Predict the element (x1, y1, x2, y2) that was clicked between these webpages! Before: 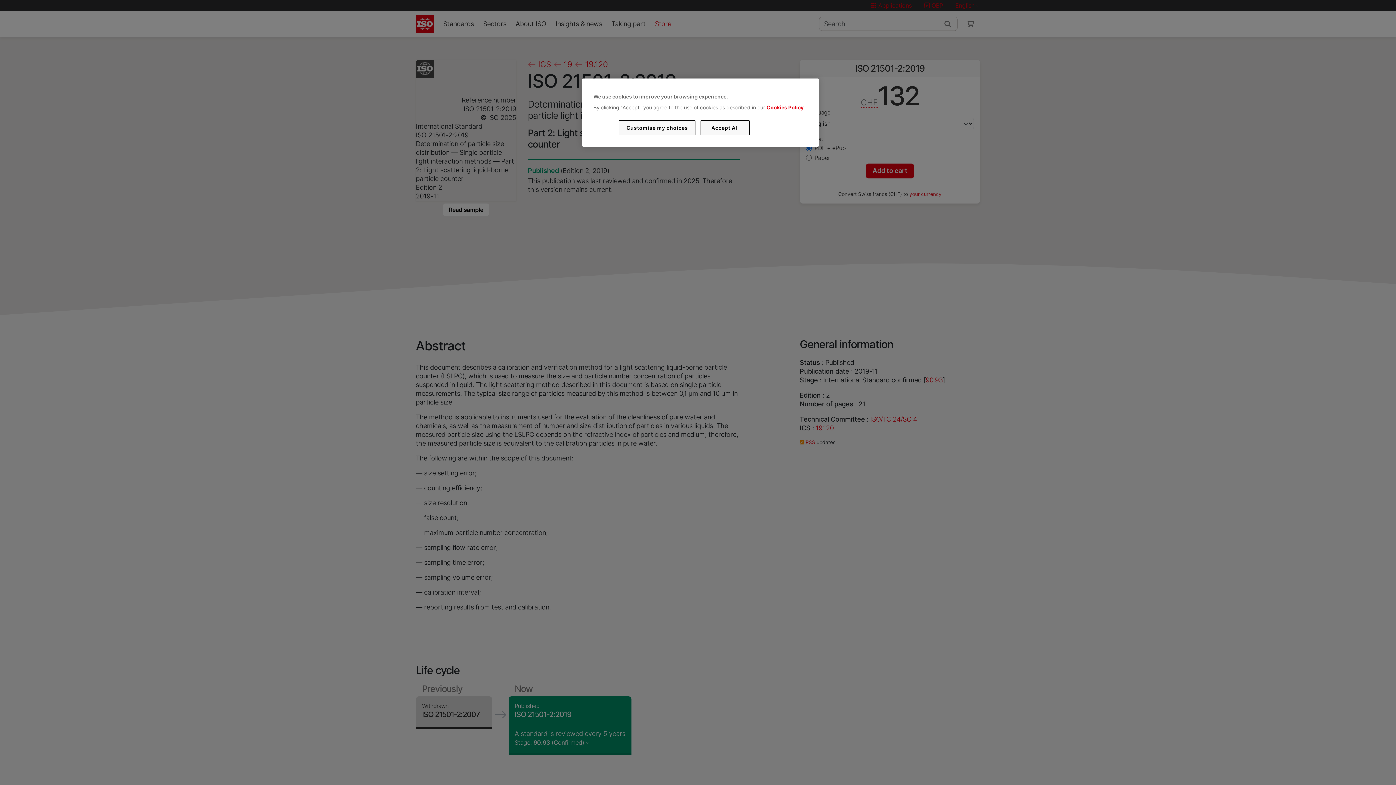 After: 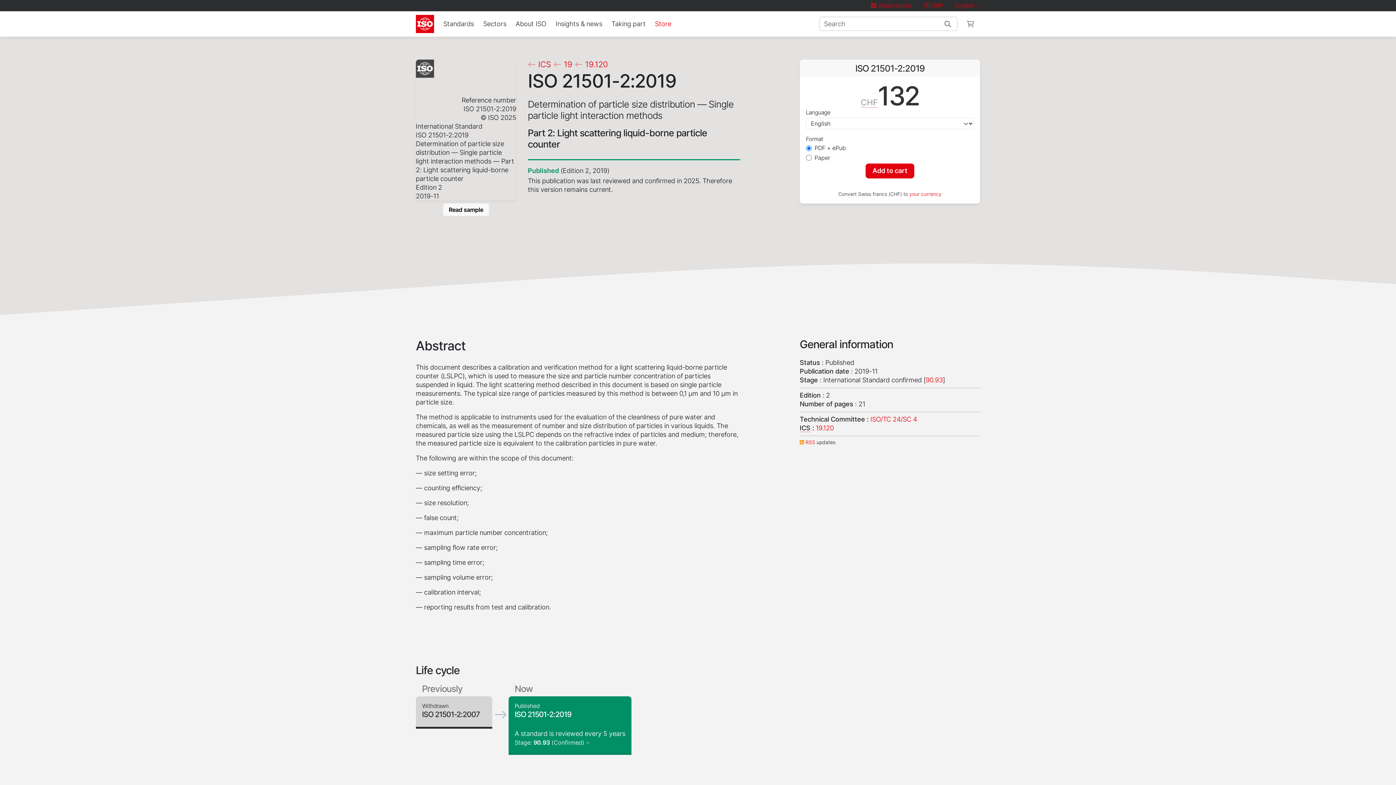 Action: label: Accept All bbox: (700, 120, 749, 135)